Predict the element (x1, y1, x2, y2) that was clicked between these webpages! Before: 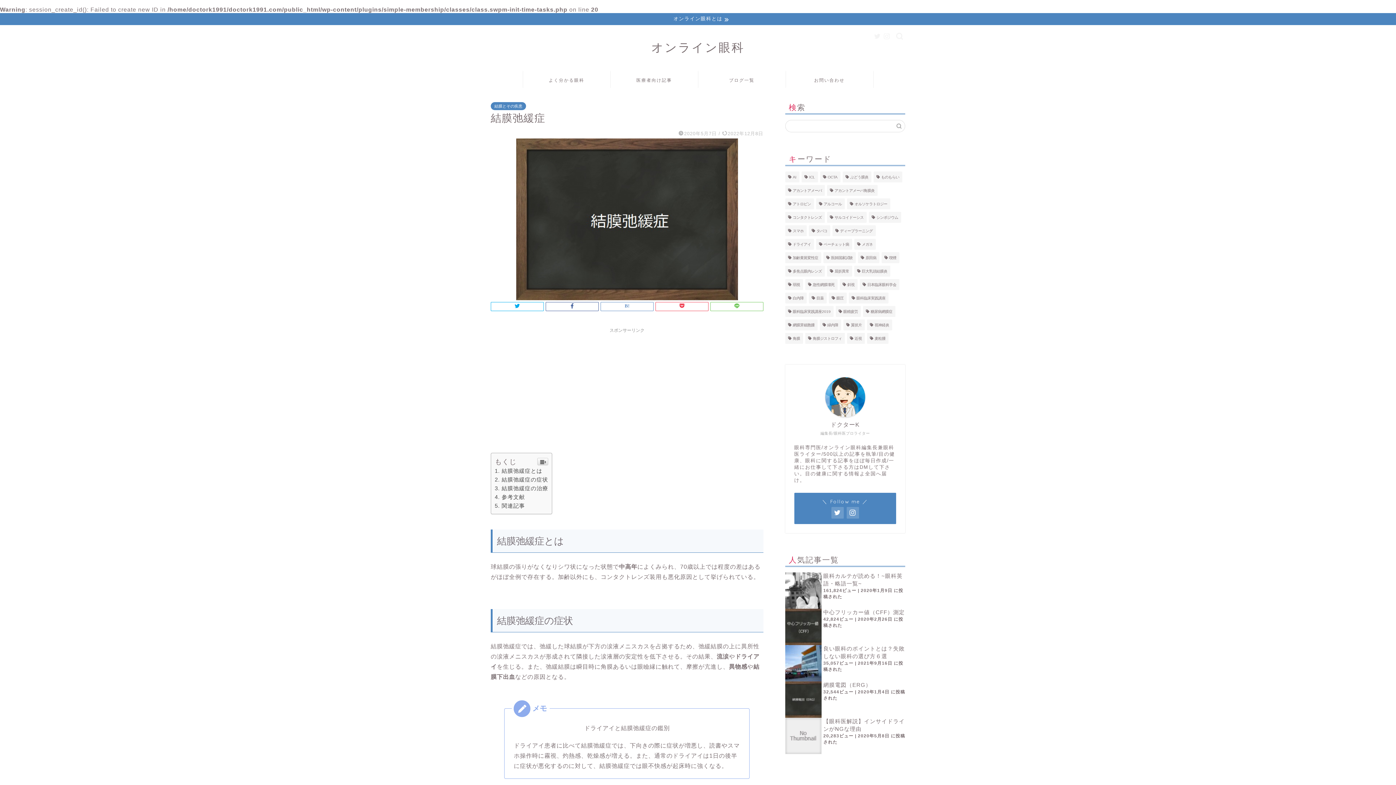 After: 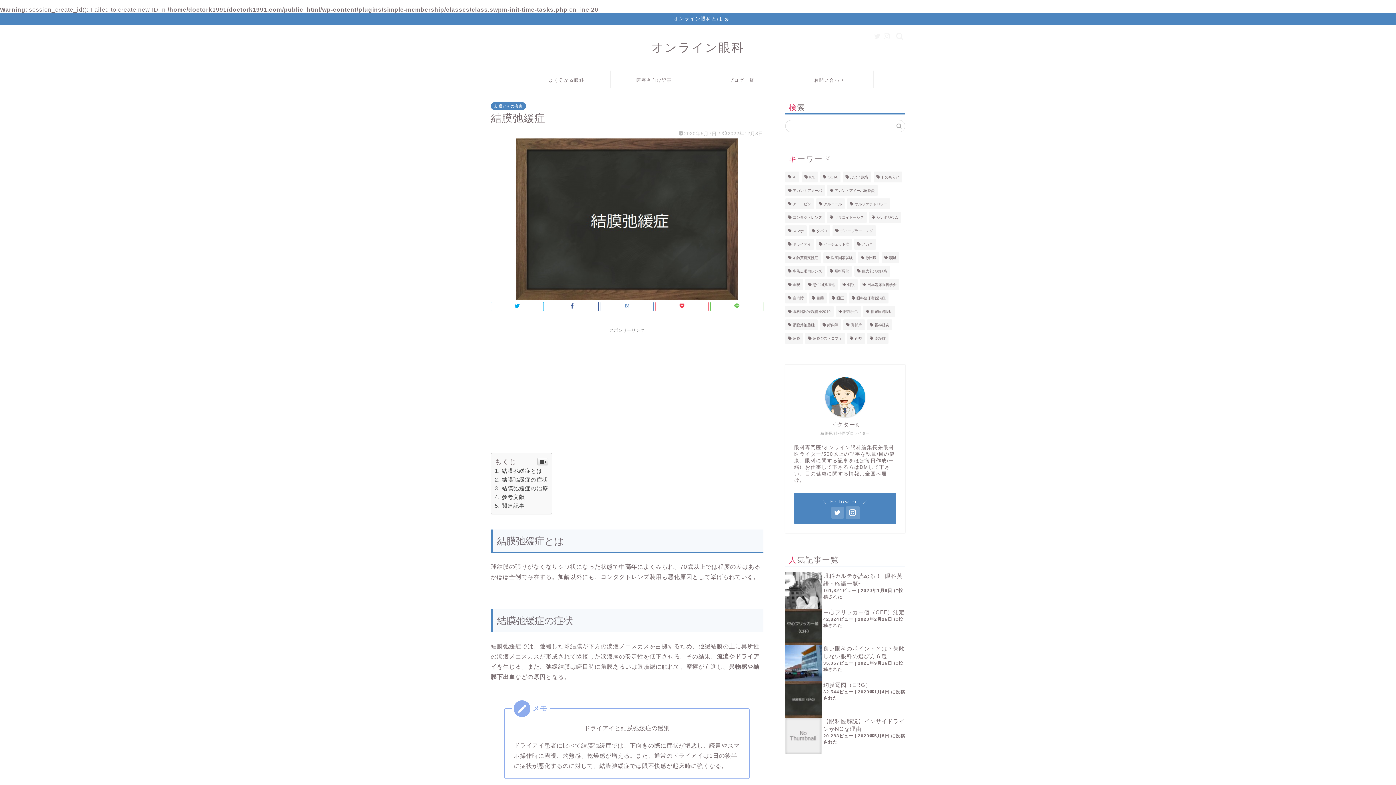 Action: bbox: (846, 507, 859, 518)